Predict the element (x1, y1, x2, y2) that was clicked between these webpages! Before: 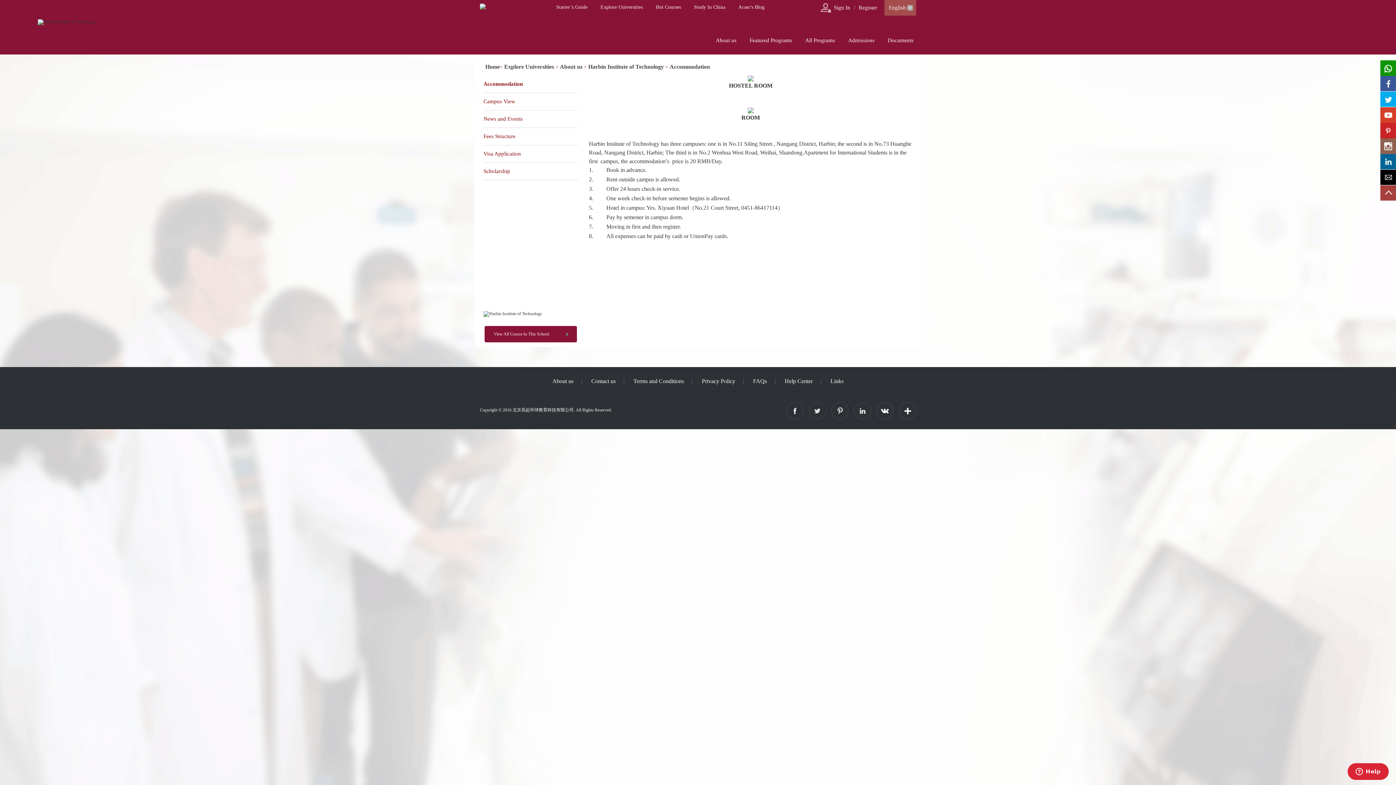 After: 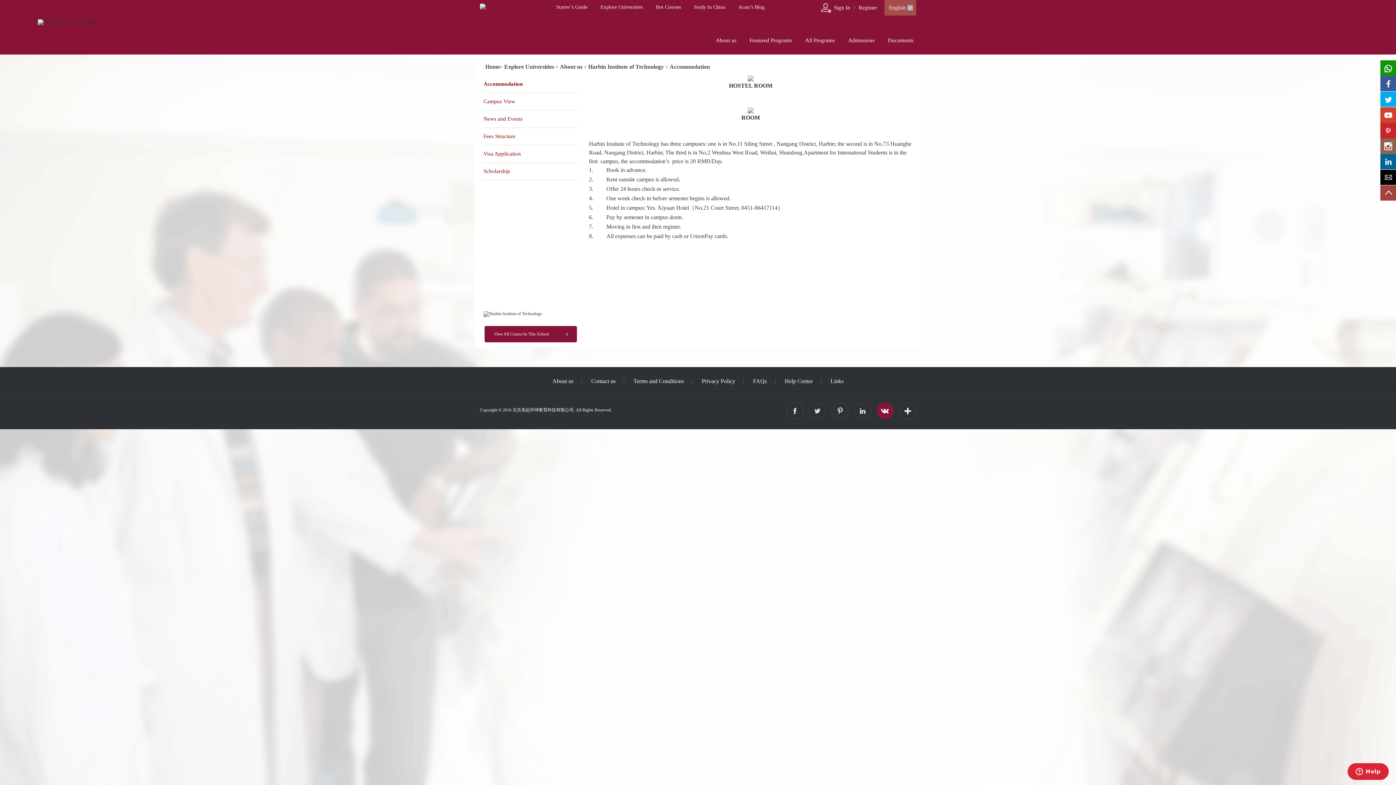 Action: bbox: (877, 402, 893, 419)